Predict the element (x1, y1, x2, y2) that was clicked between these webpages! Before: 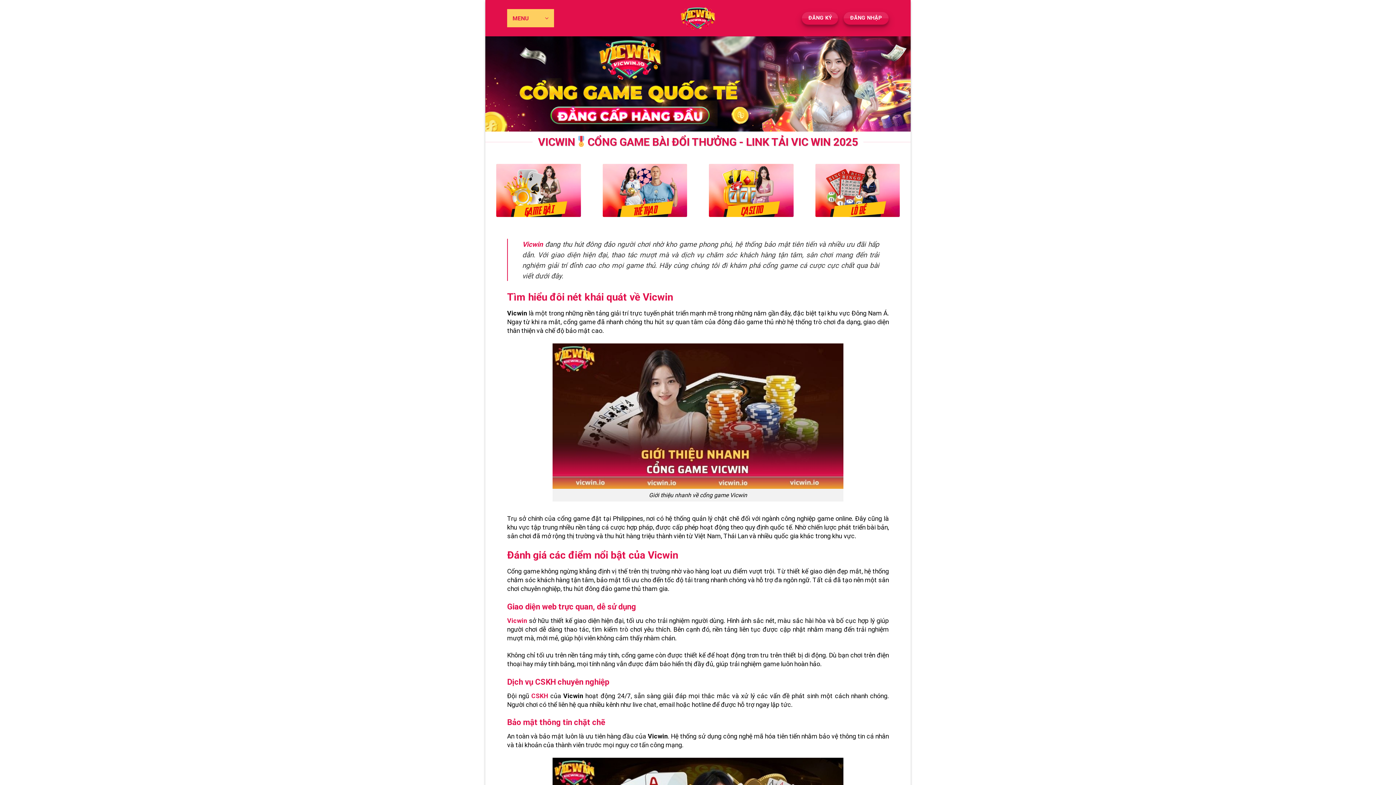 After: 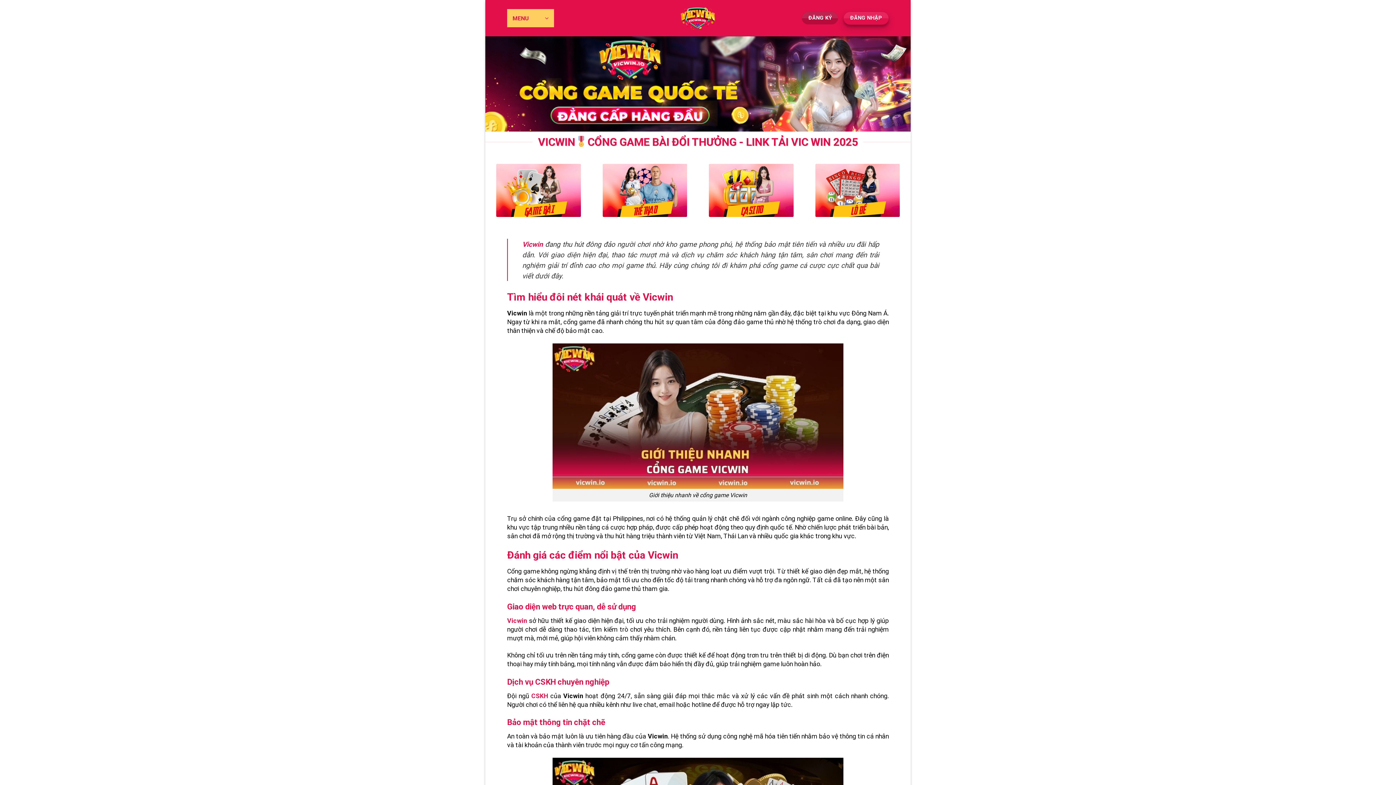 Action: label: ĐĂNG KÝ bbox: (801, 11, 838, 24)